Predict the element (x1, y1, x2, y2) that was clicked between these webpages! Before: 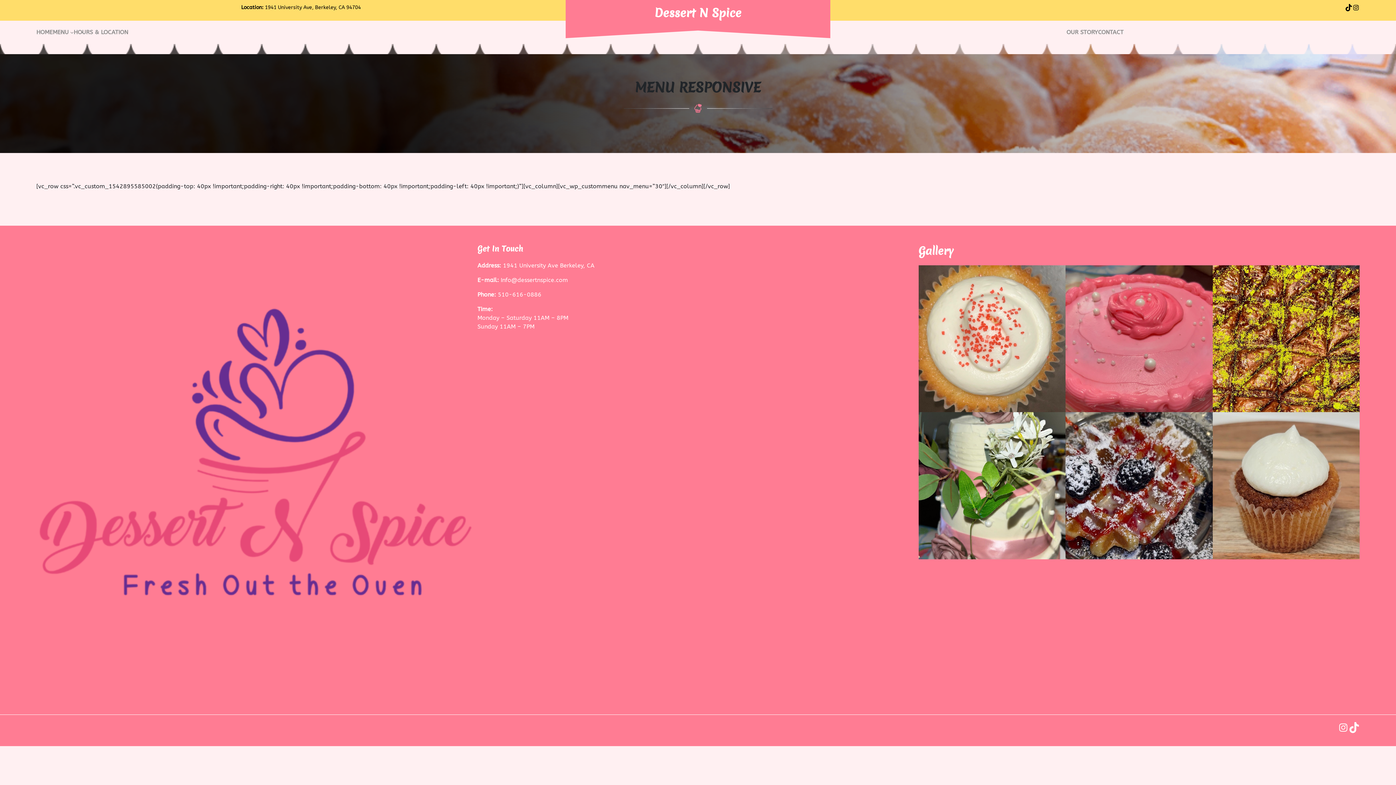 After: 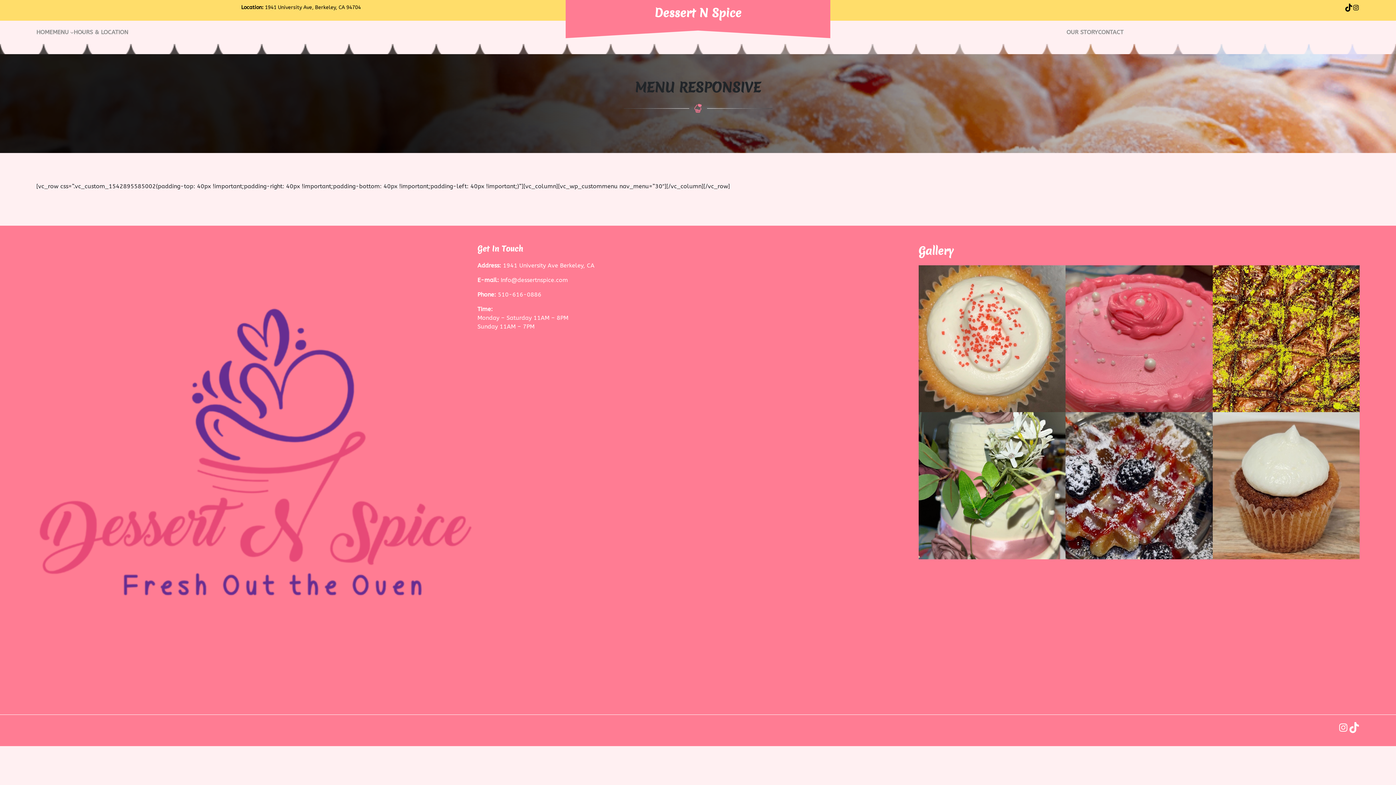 Action: bbox: (1345, 3, 1352, 11) label: TikTok